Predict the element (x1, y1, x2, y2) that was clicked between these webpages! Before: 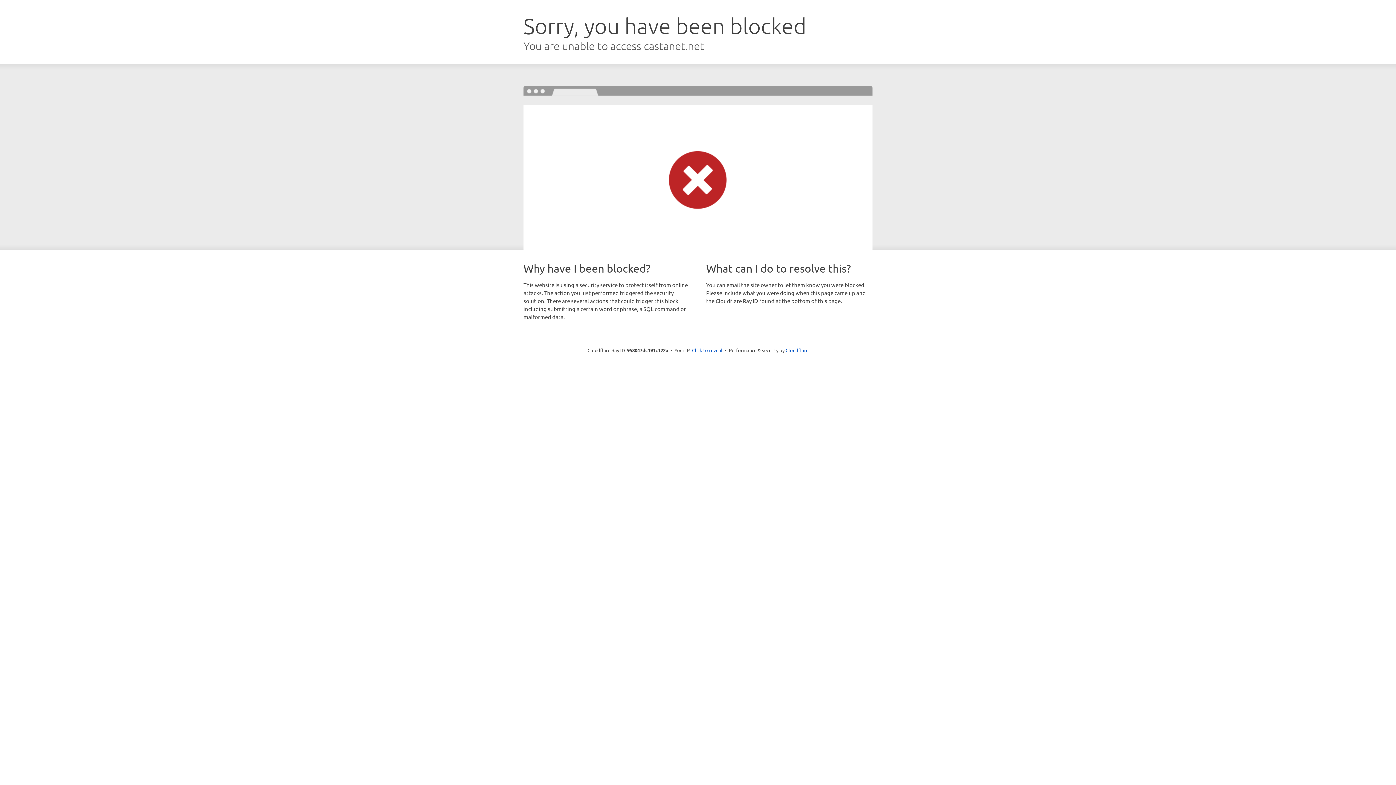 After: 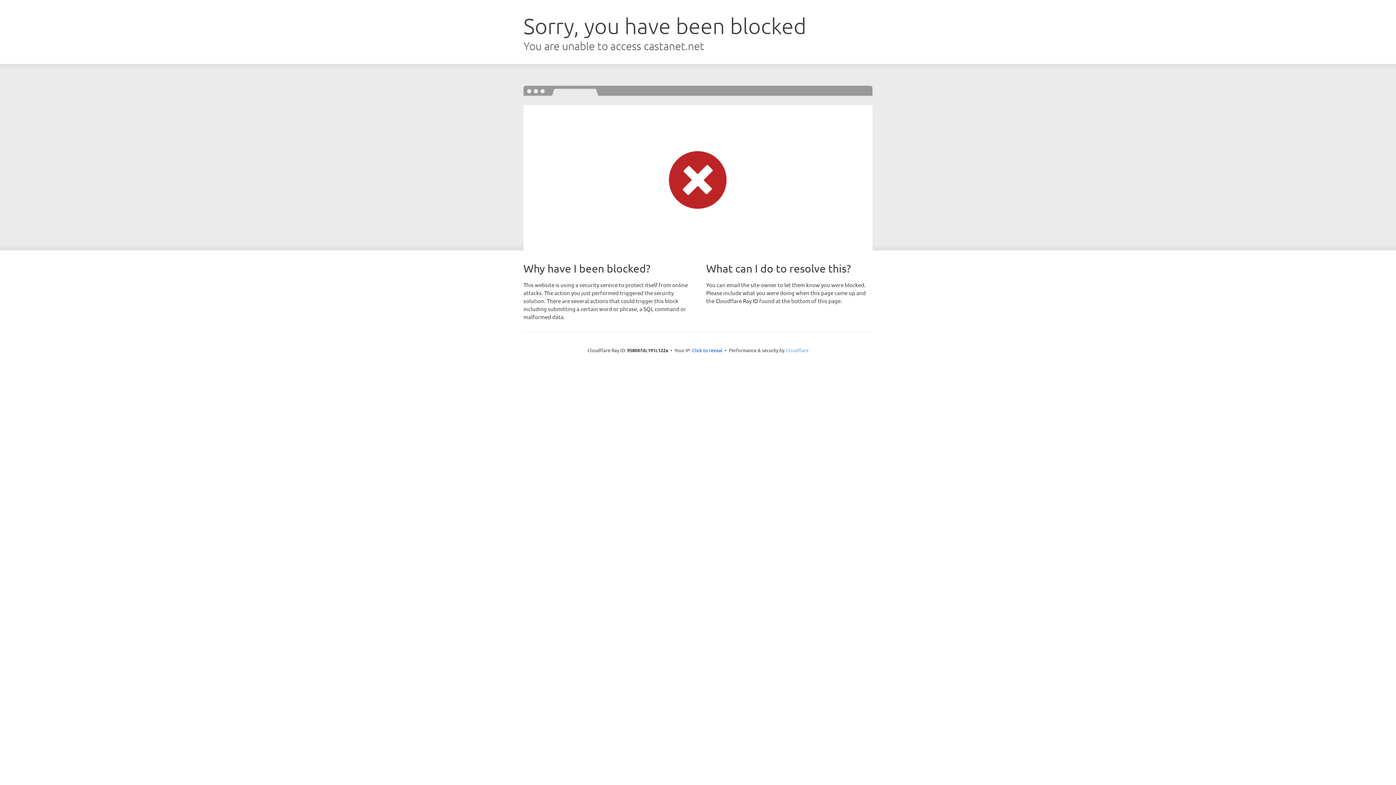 Action: label: Cloudflare bbox: (785, 347, 808, 353)